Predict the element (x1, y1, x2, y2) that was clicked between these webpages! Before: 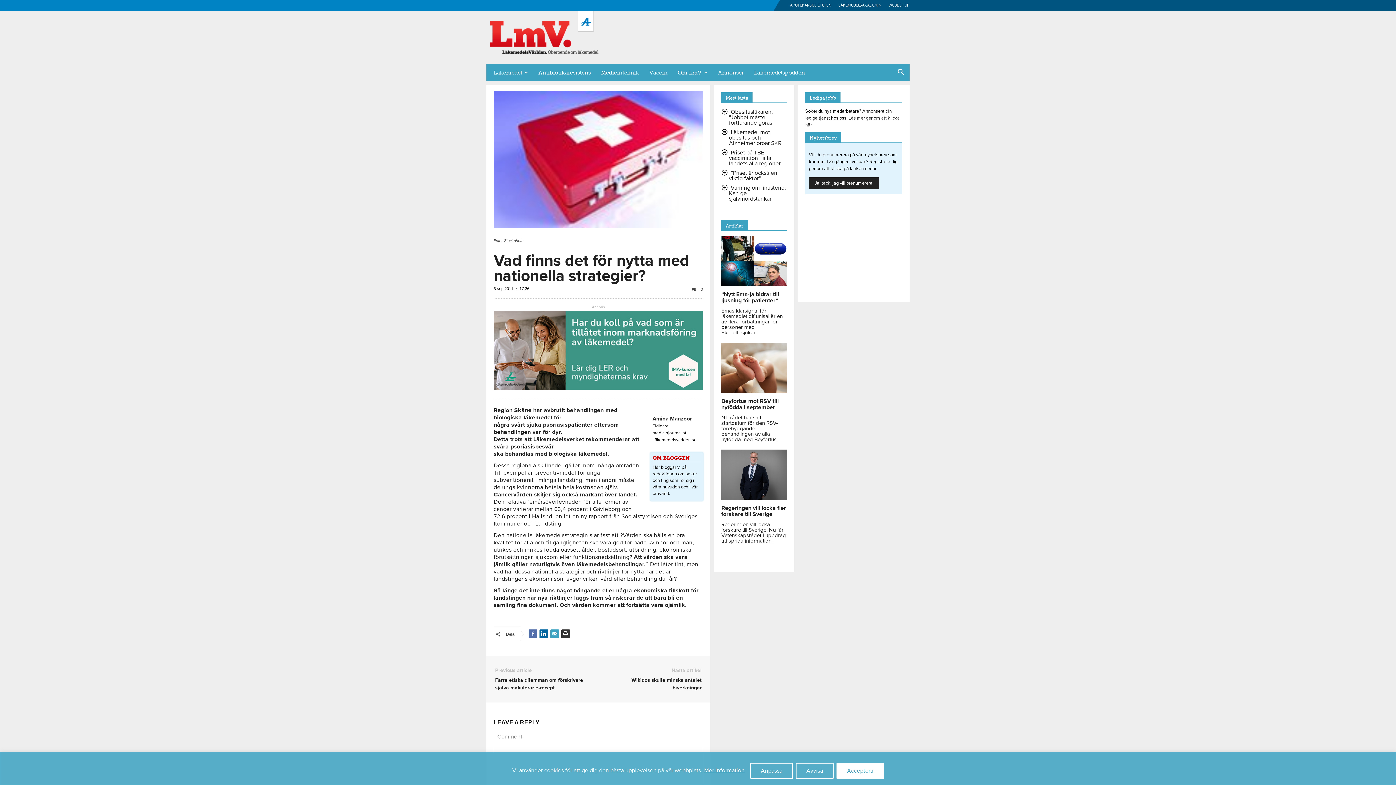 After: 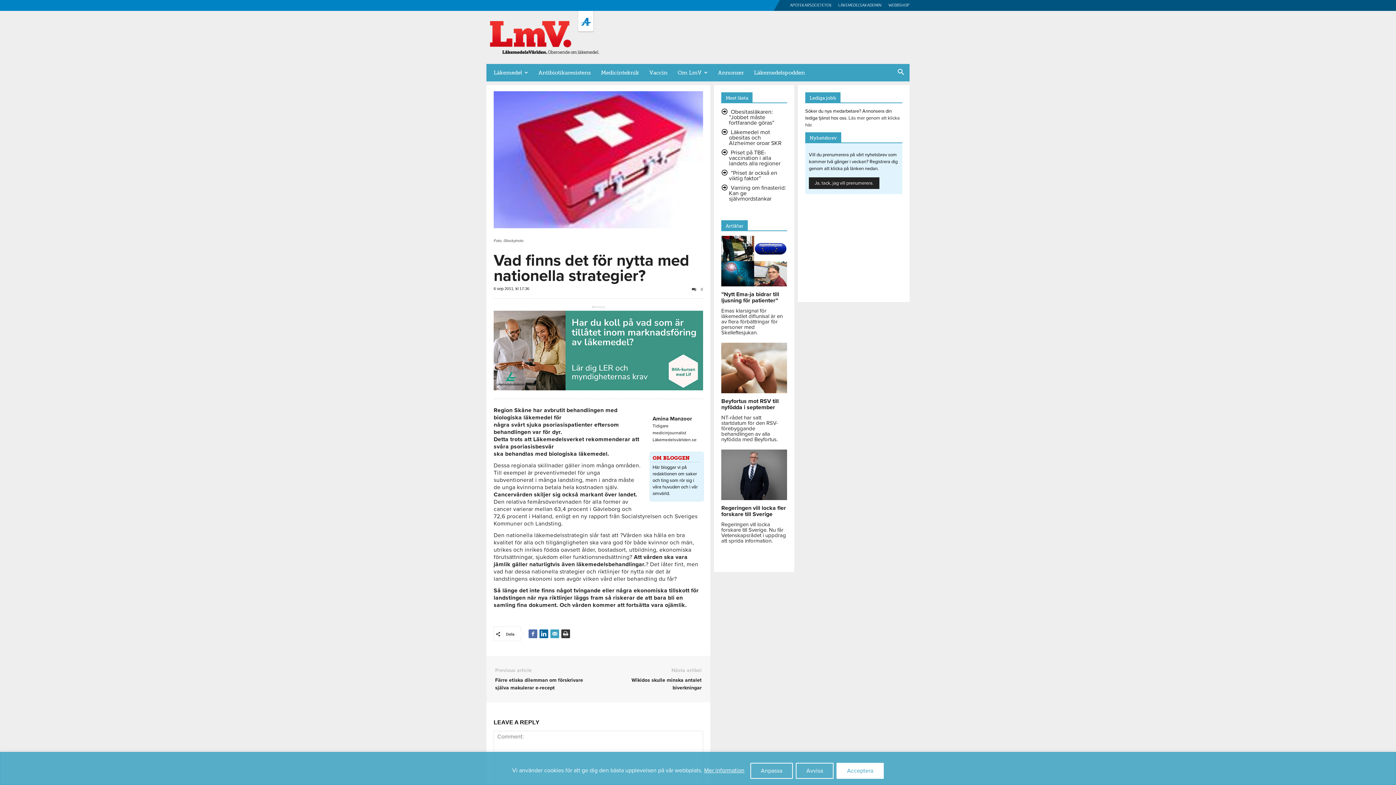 Action: label: Mer information bbox: (704, 766, 745, 774)